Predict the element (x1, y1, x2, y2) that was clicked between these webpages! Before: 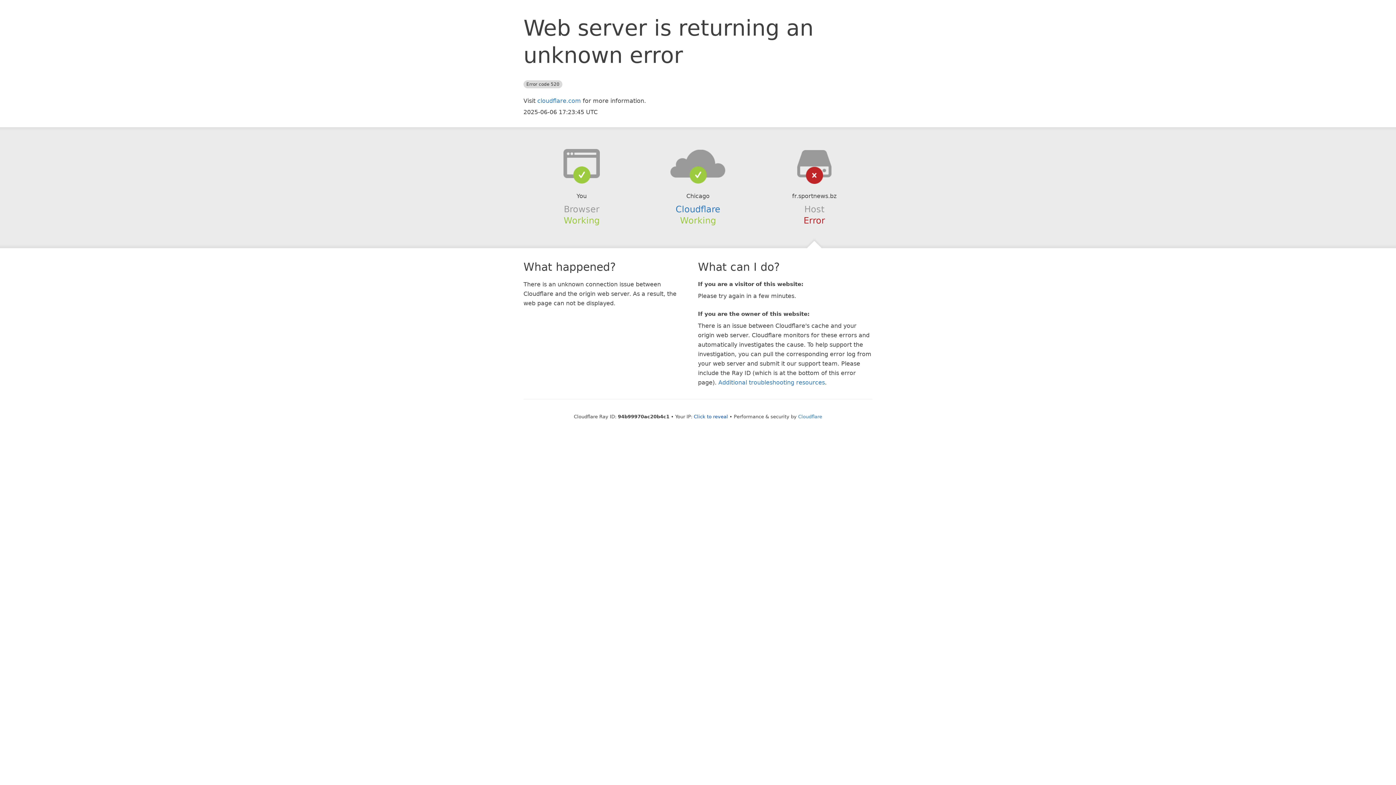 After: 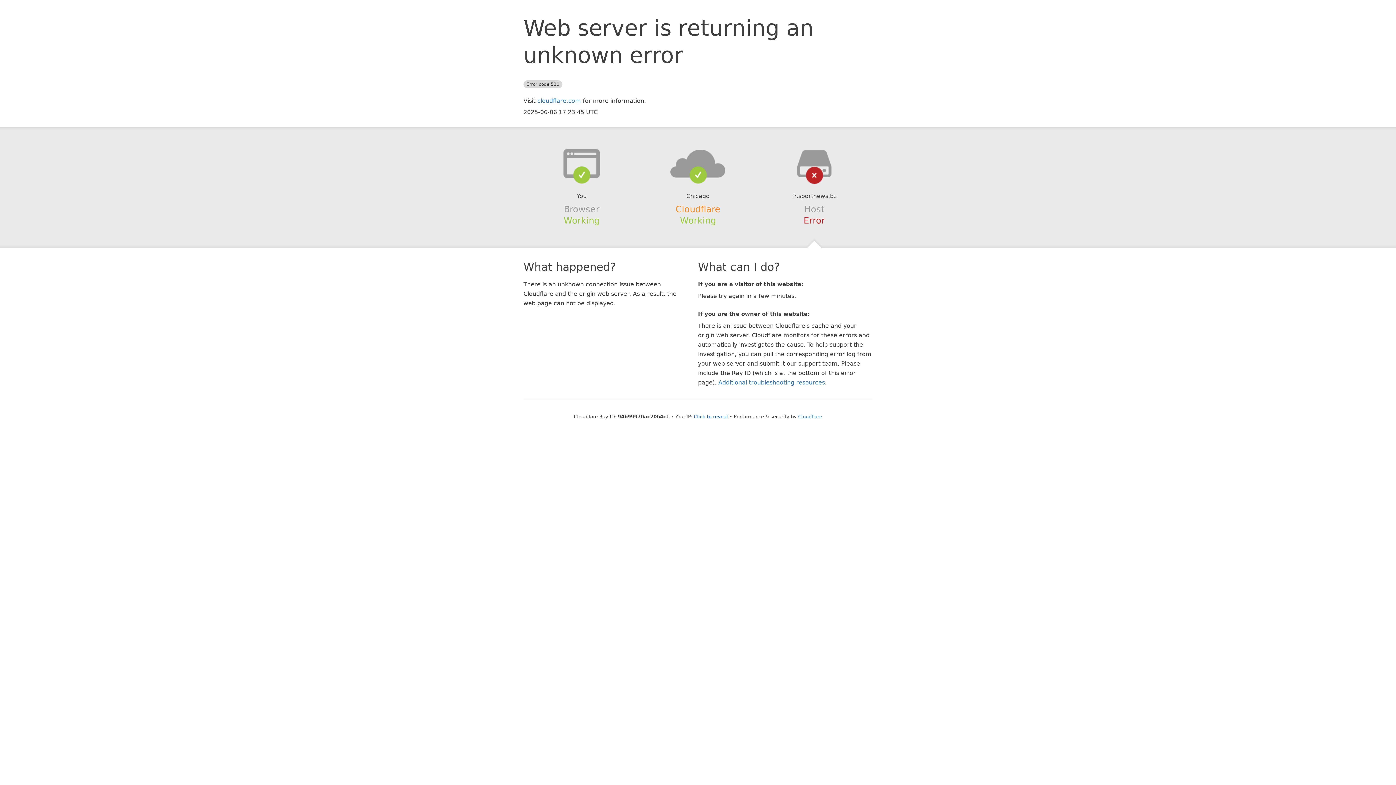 Action: label: Cloudflare bbox: (675, 204, 720, 214)